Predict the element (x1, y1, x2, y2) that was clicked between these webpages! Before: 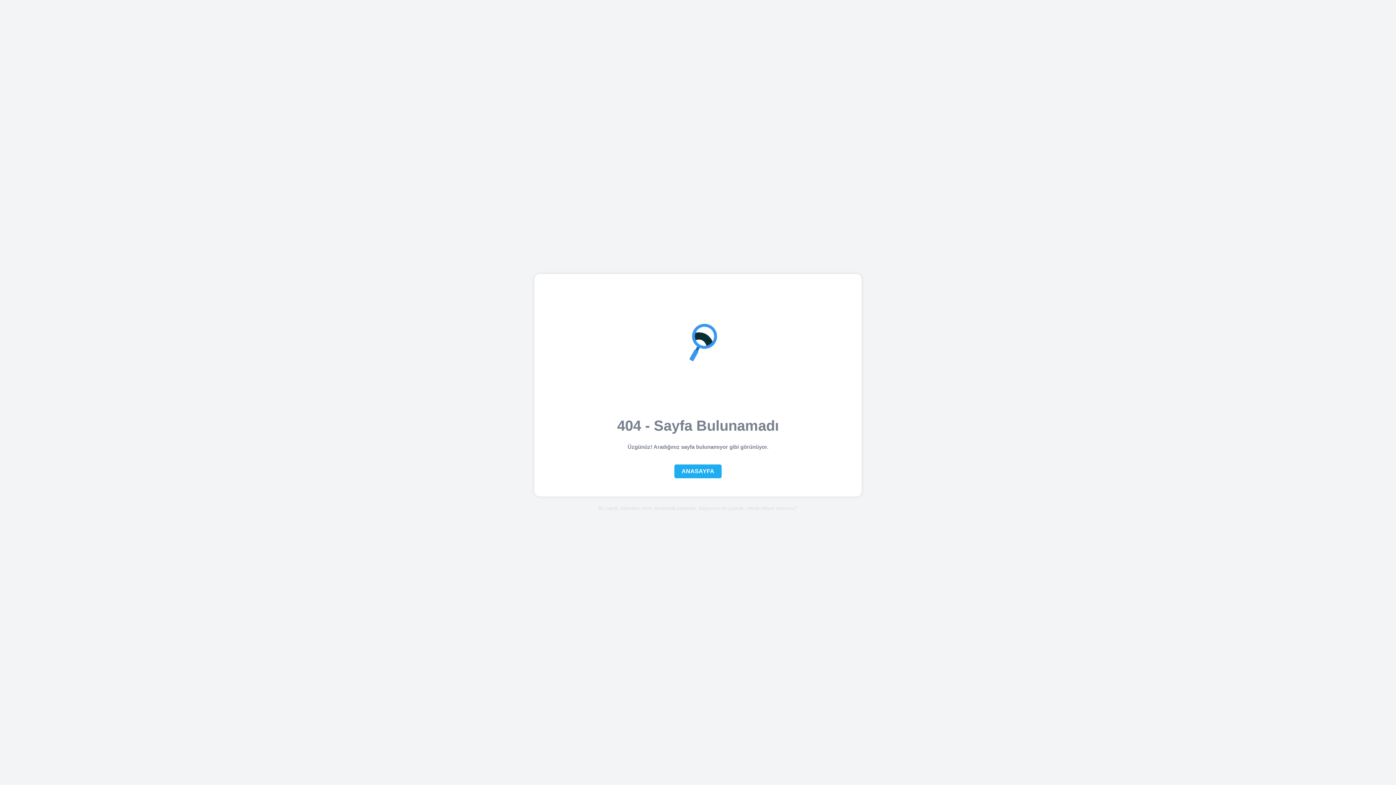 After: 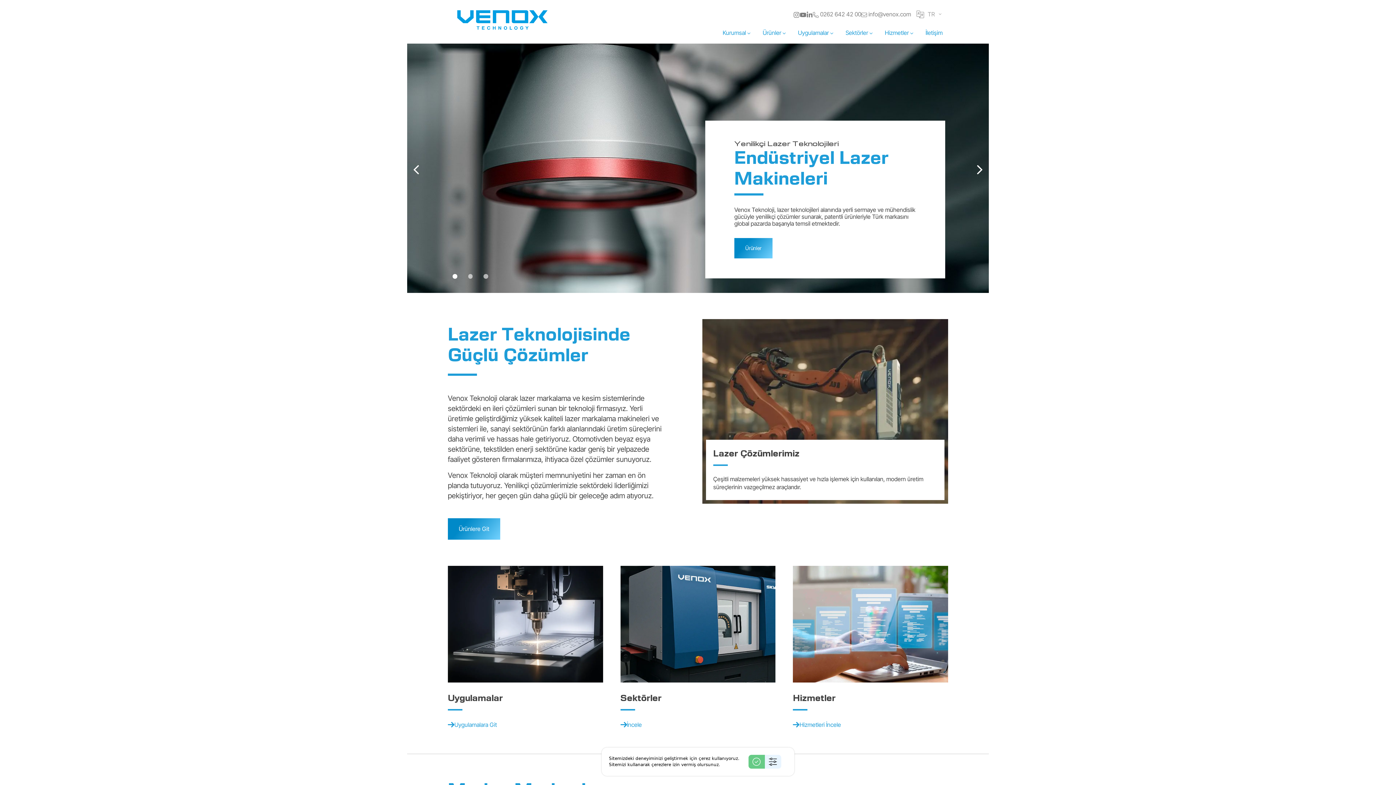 Action: label: ANASAYFA bbox: (674, 464, 721, 478)